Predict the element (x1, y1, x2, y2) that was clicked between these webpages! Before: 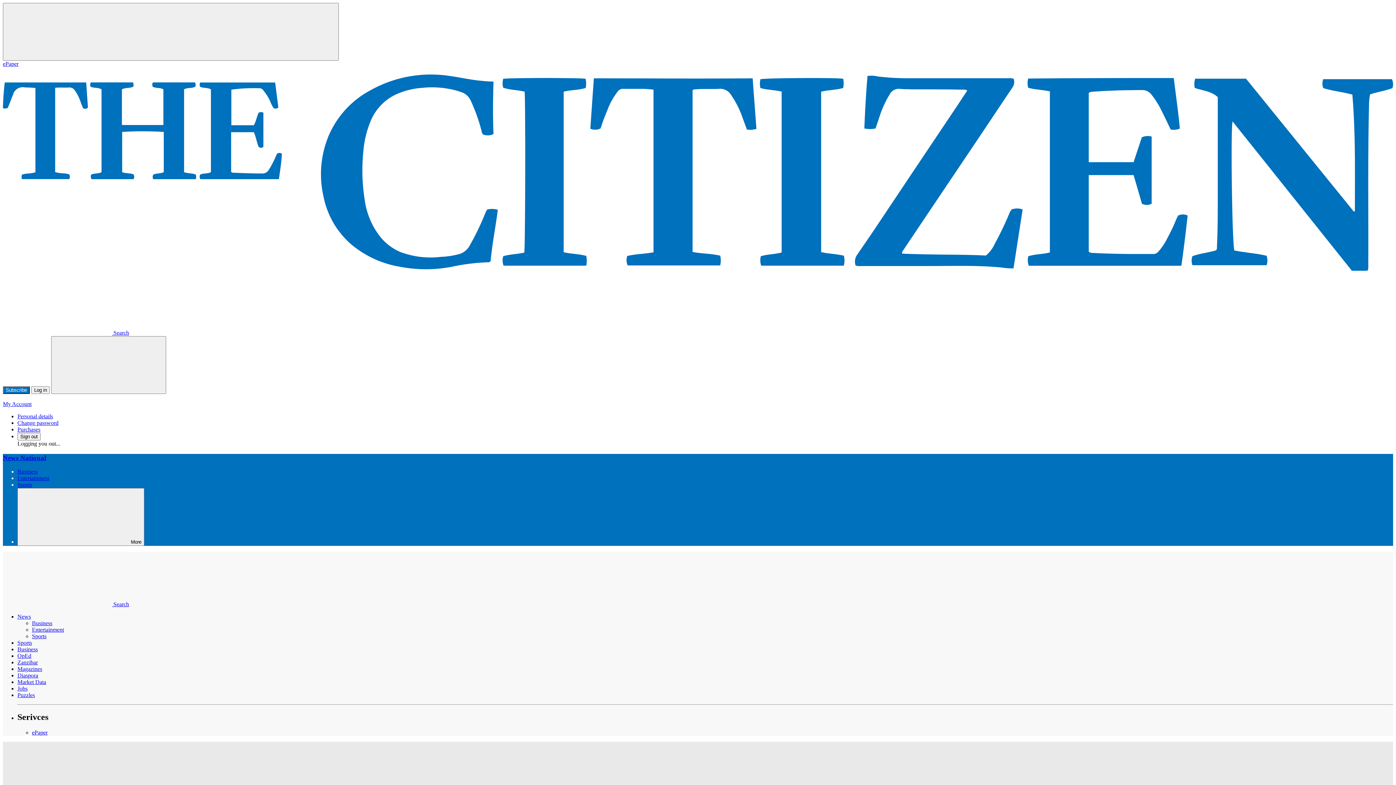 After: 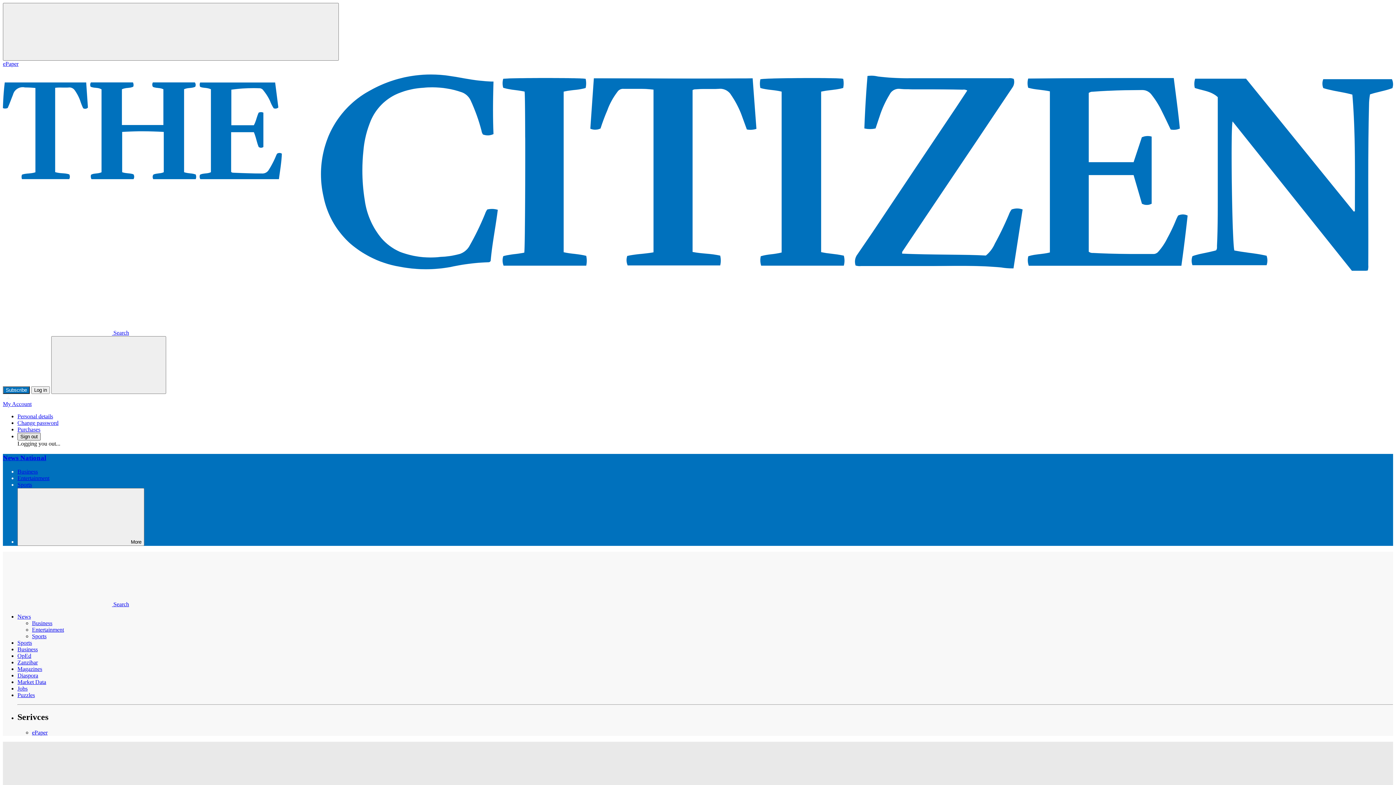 Action: bbox: (17, 433, 40, 440) label: Sign out